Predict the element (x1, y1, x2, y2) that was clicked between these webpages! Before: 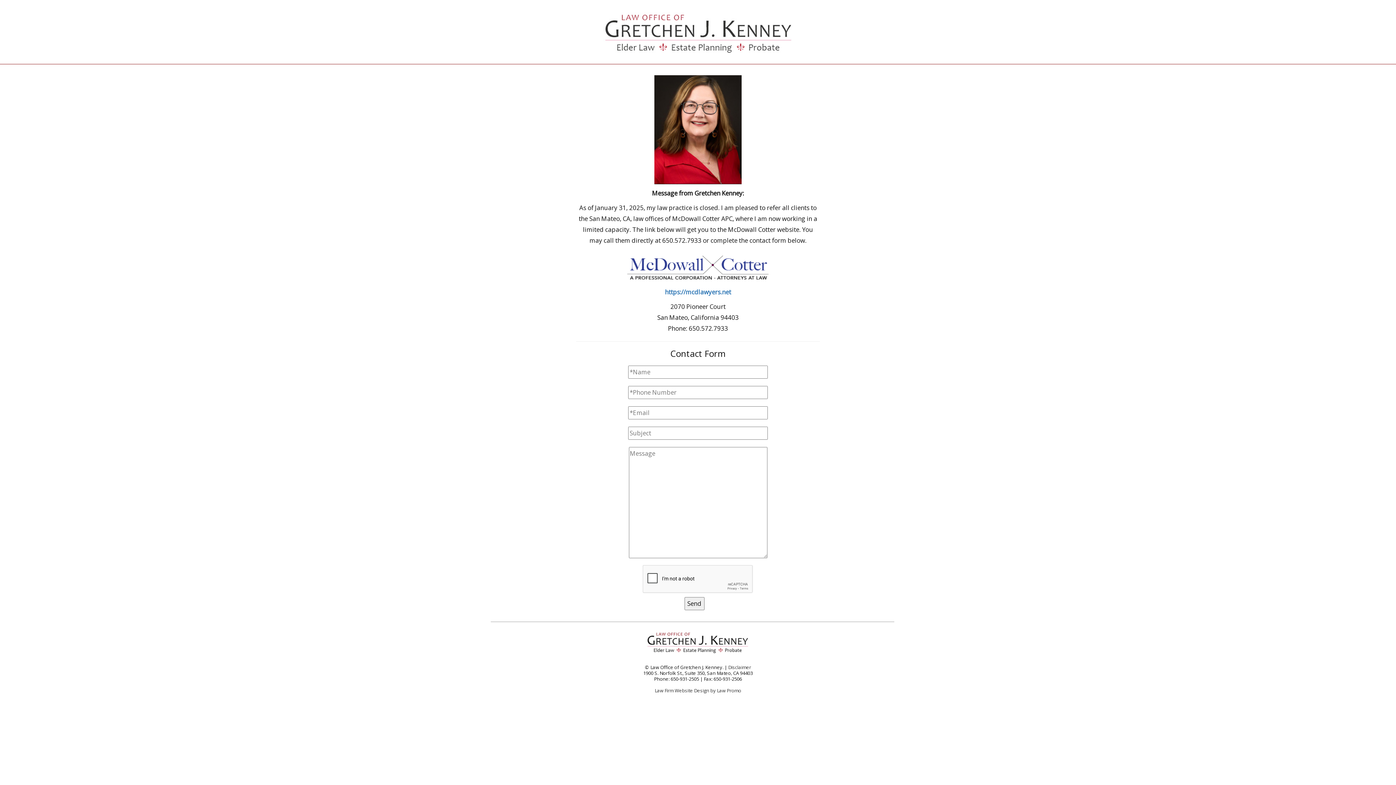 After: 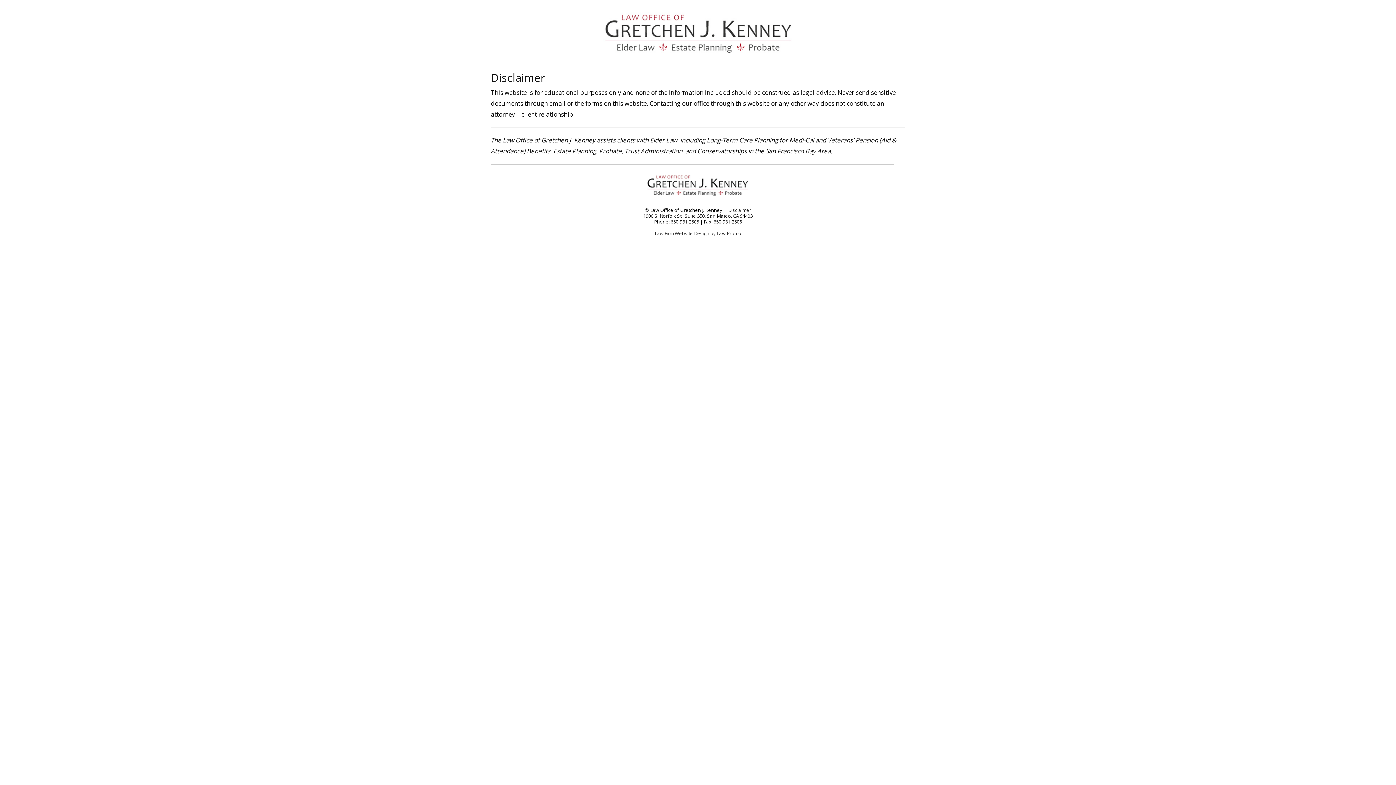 Action: bbox: (728, 664, 751, 670) label: Disclaimer